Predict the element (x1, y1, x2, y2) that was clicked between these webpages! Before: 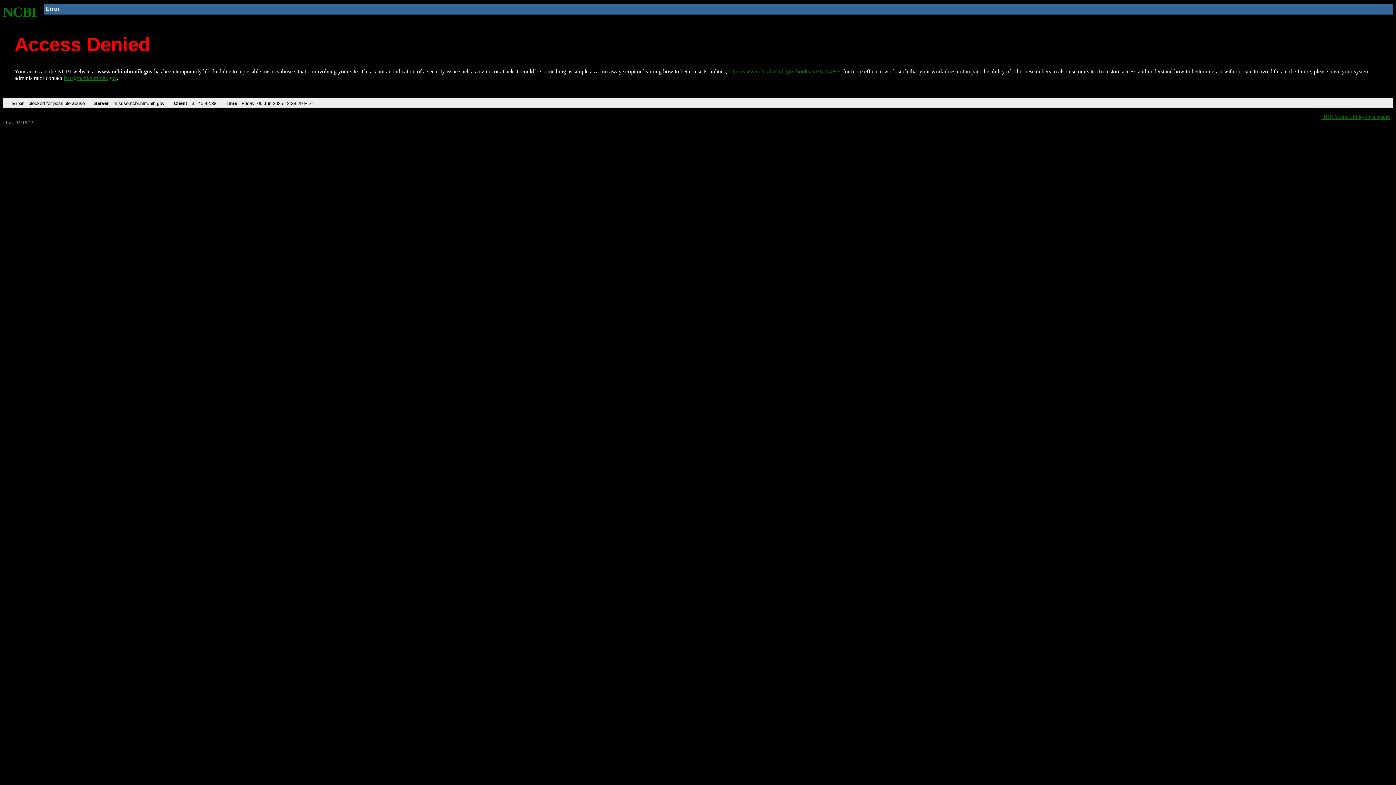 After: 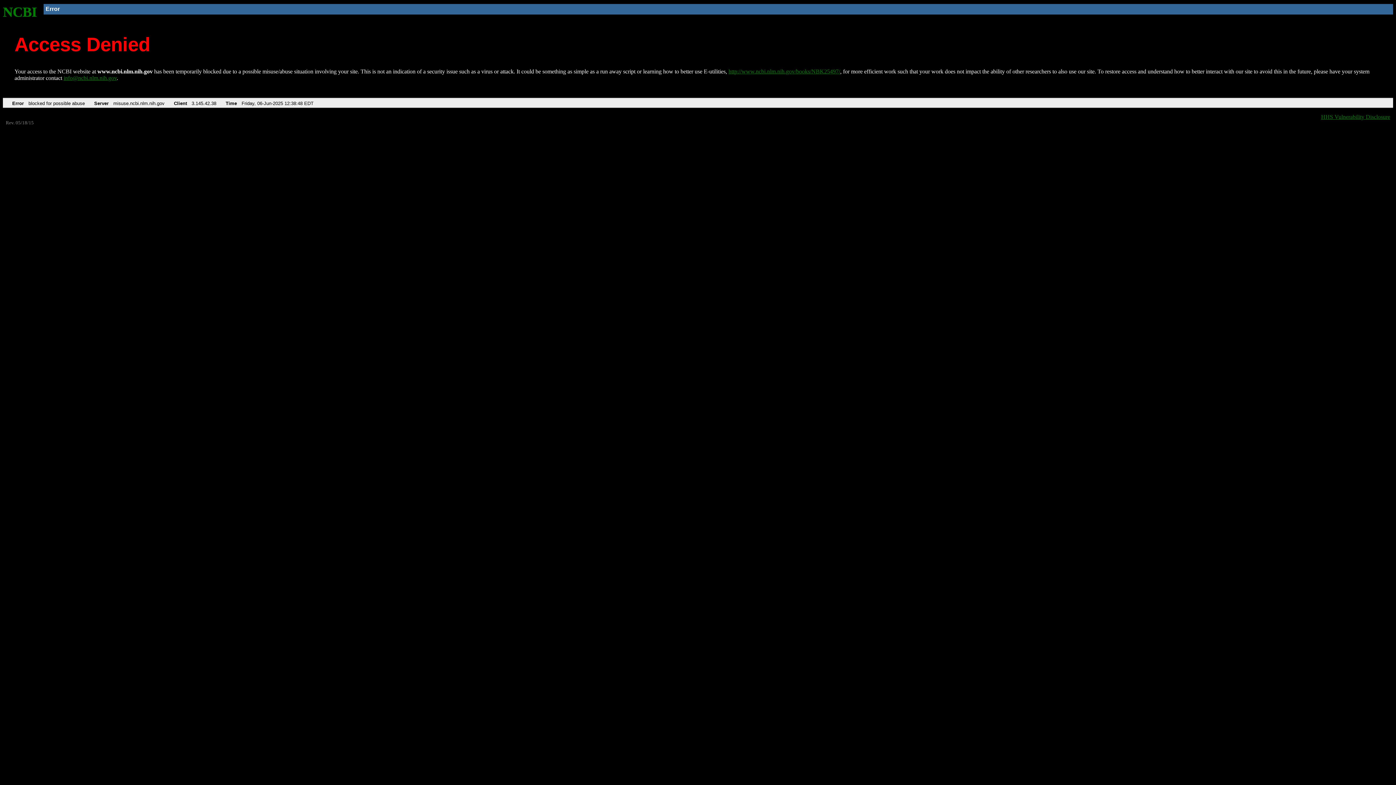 Action: label: http://www.ncbi.nlm.nih.gov/books/NBK25497/ bbox: (728, 68, 840, 74)